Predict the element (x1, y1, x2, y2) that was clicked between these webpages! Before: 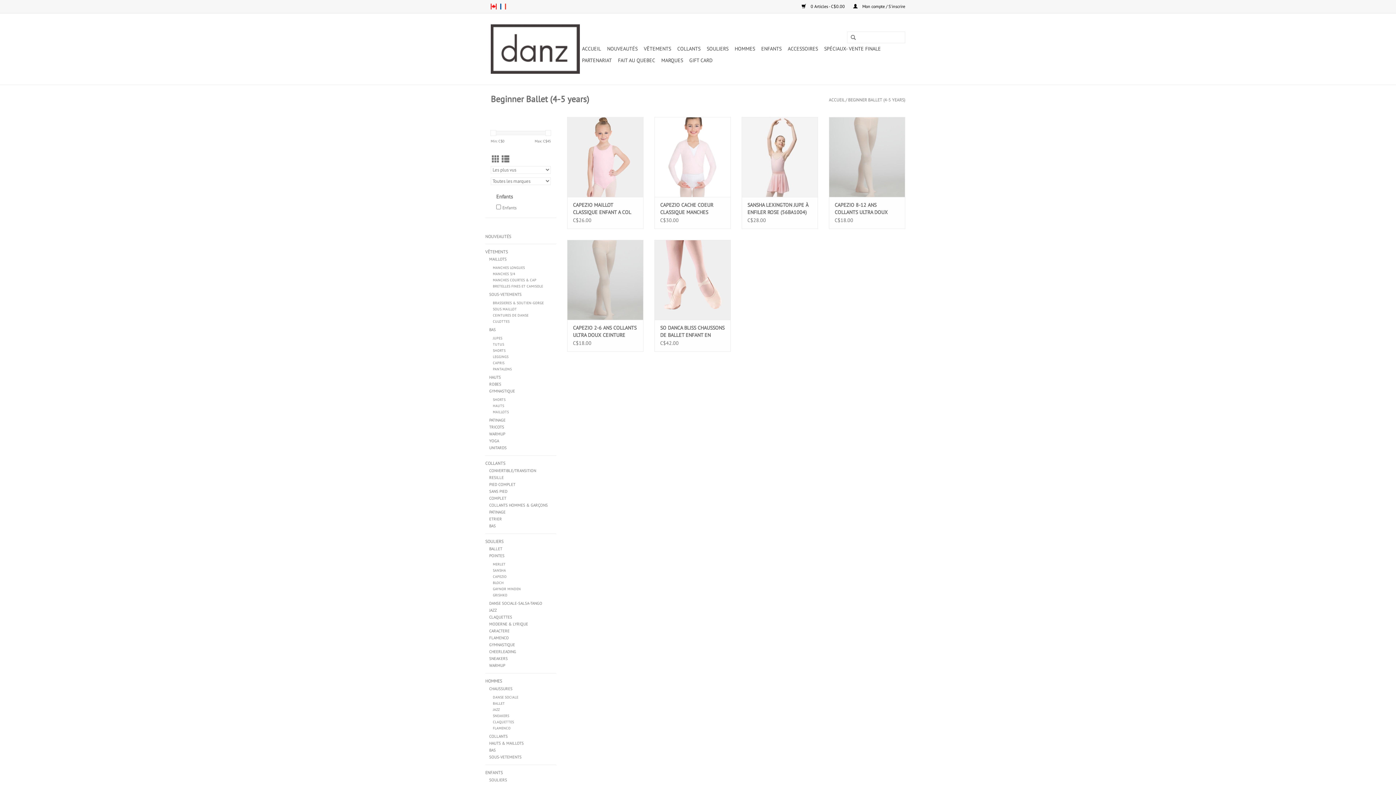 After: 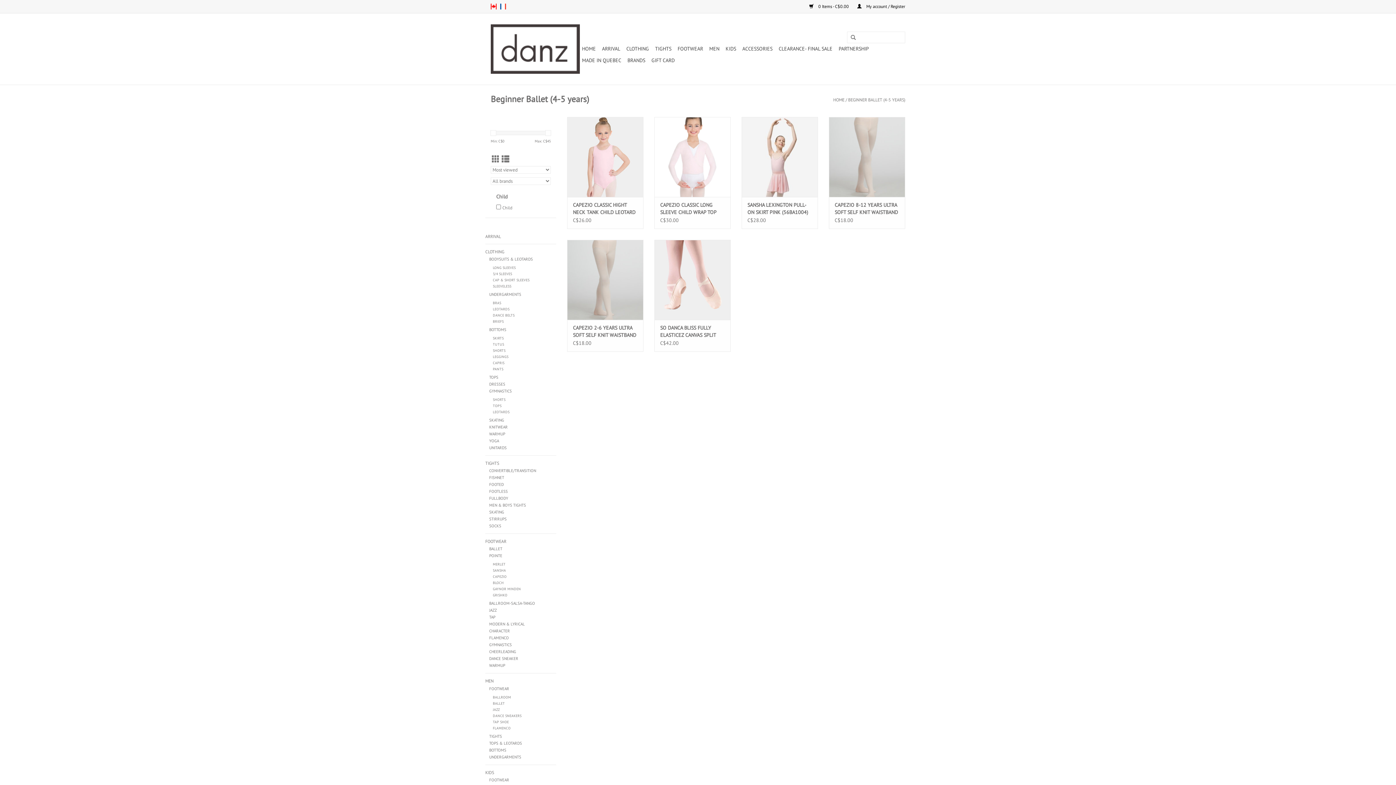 Action: label: us bbox: (490, 3, 496, 9)